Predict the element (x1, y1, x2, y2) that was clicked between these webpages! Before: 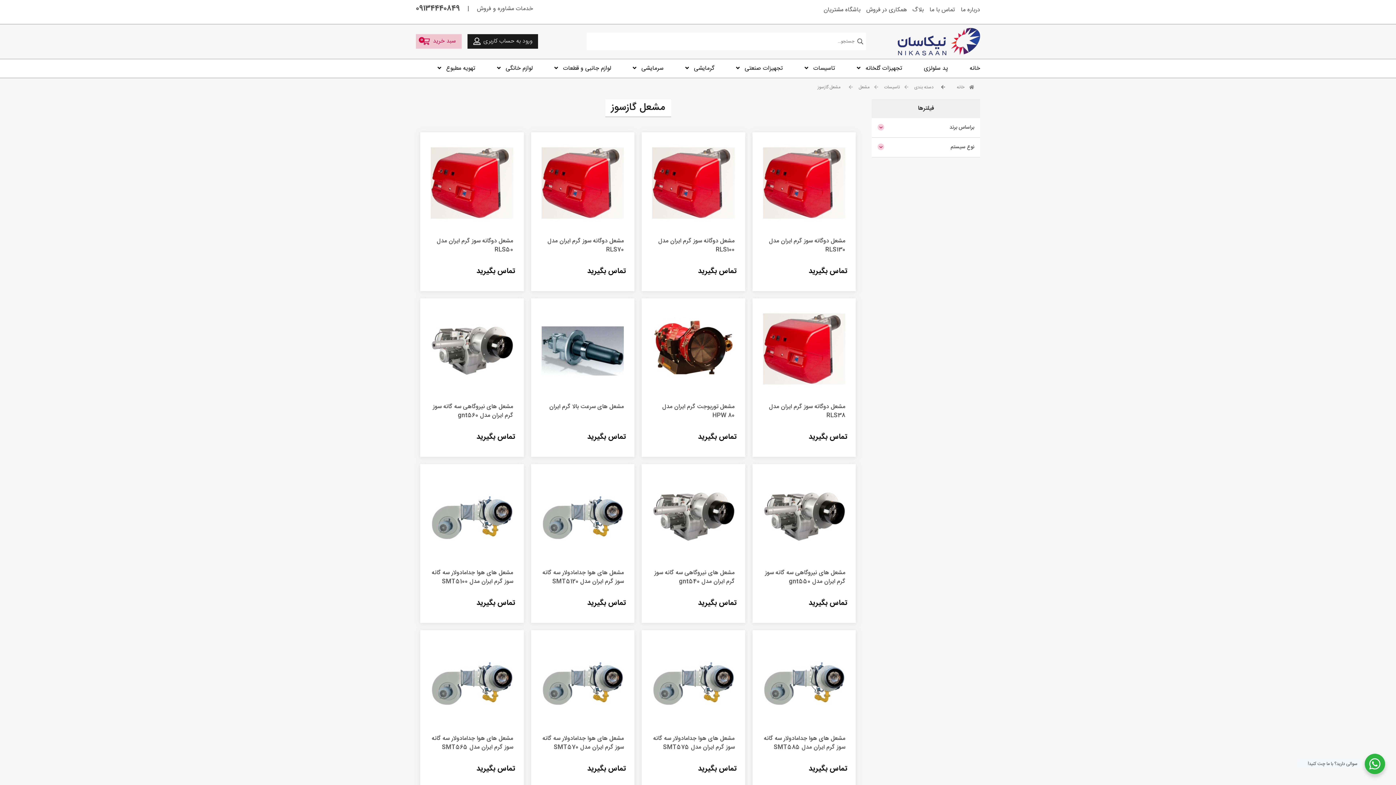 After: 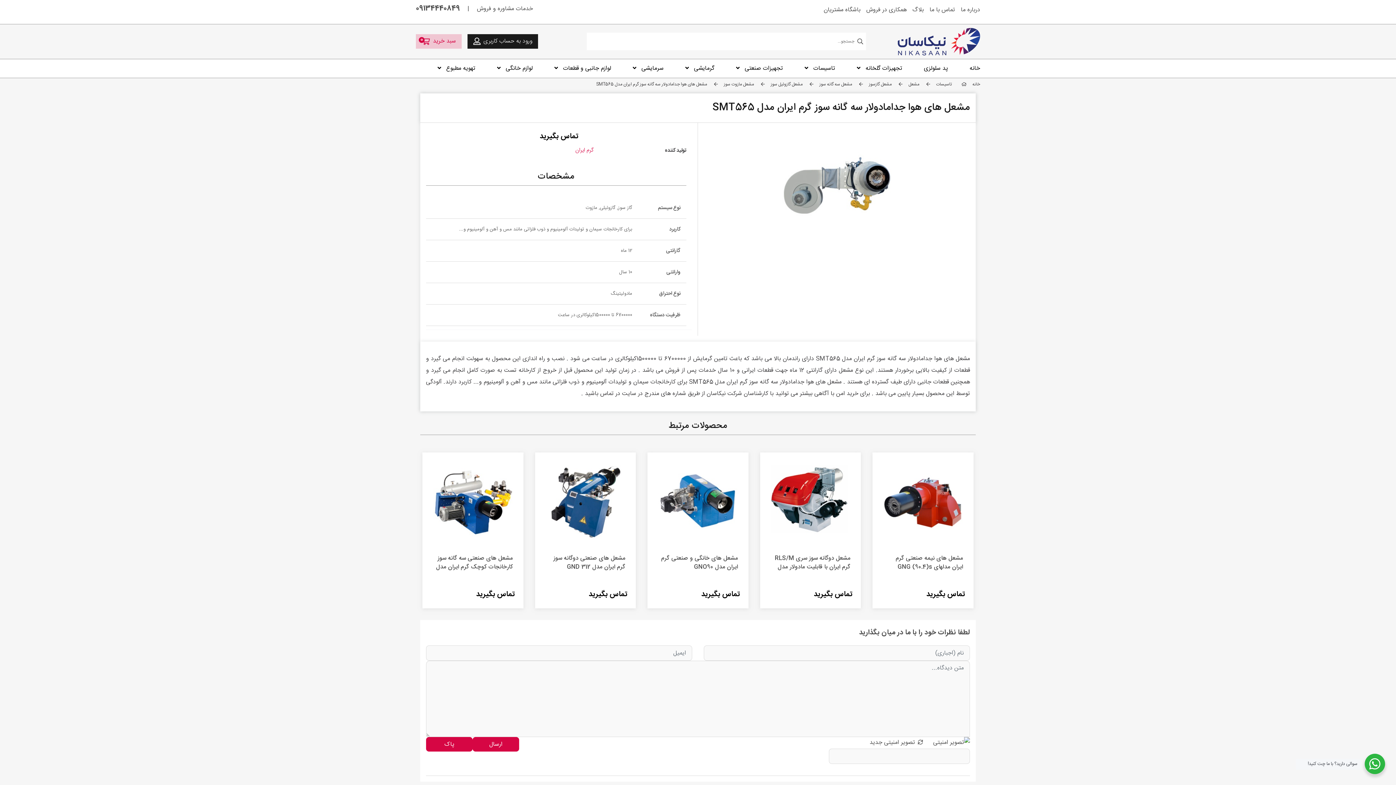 Action: bbox: (431, 734, 513, 752) label: مشعل های هوا جدامادولار سه گانه سوز گرم ایران مدل SMT565